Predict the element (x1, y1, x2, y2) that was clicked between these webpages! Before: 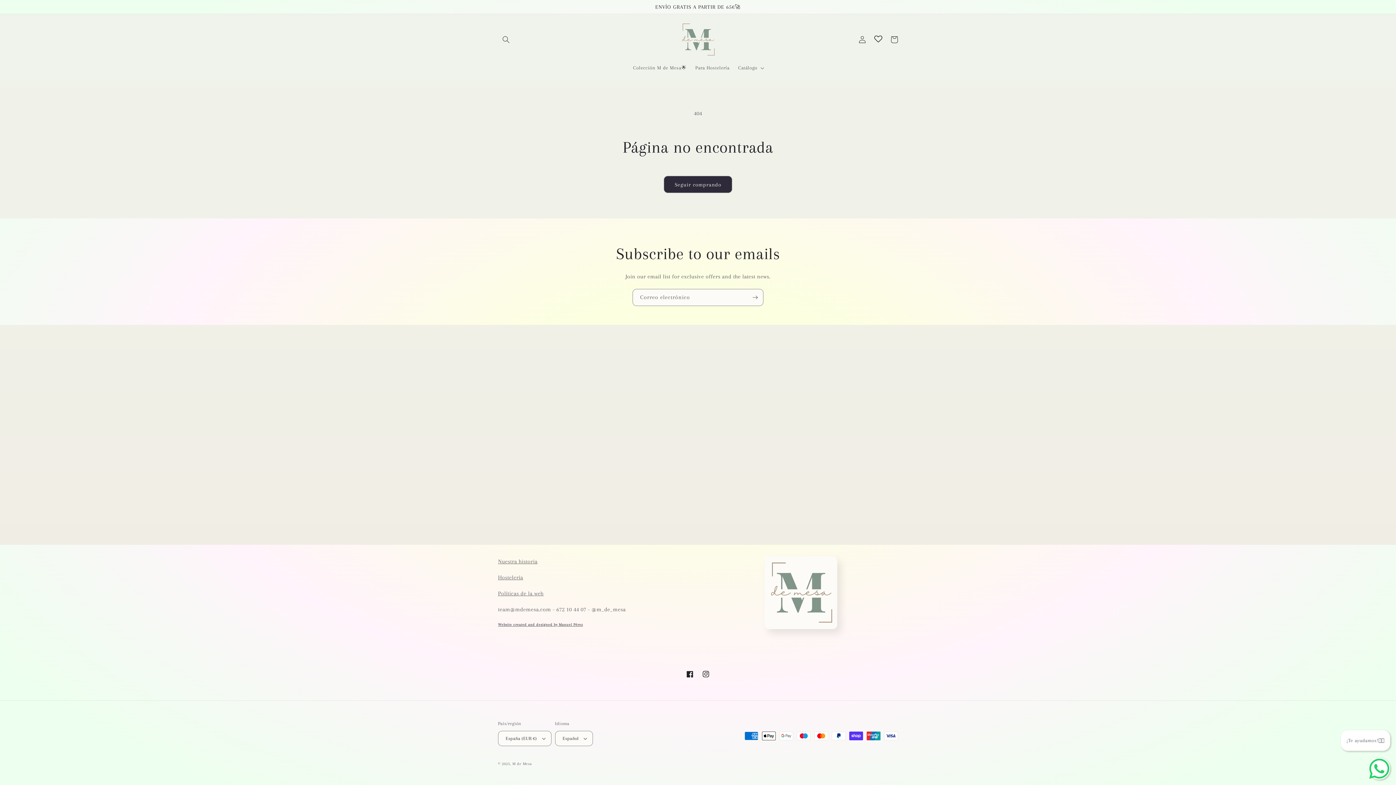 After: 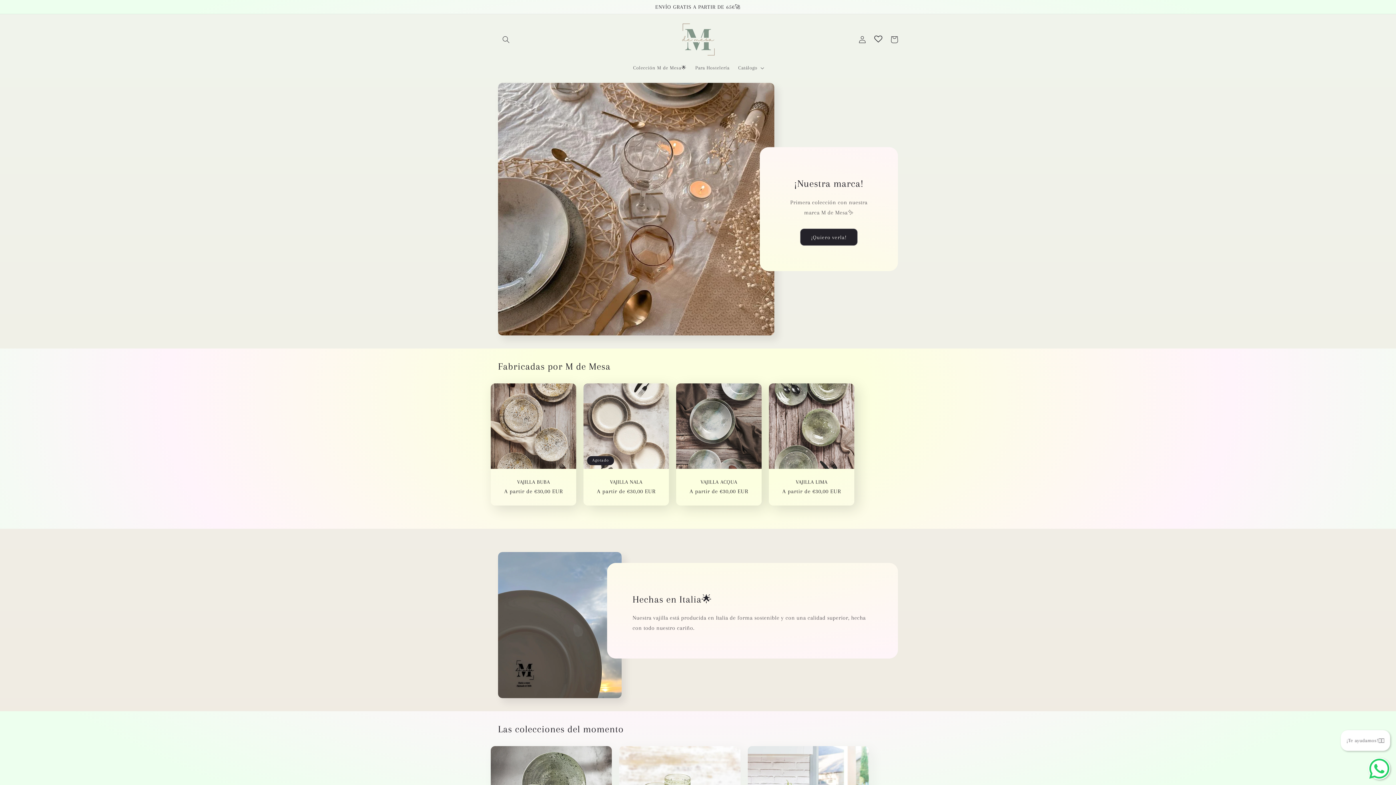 Action: bbox: (512, 761, 531, 766) label: M de Mesa